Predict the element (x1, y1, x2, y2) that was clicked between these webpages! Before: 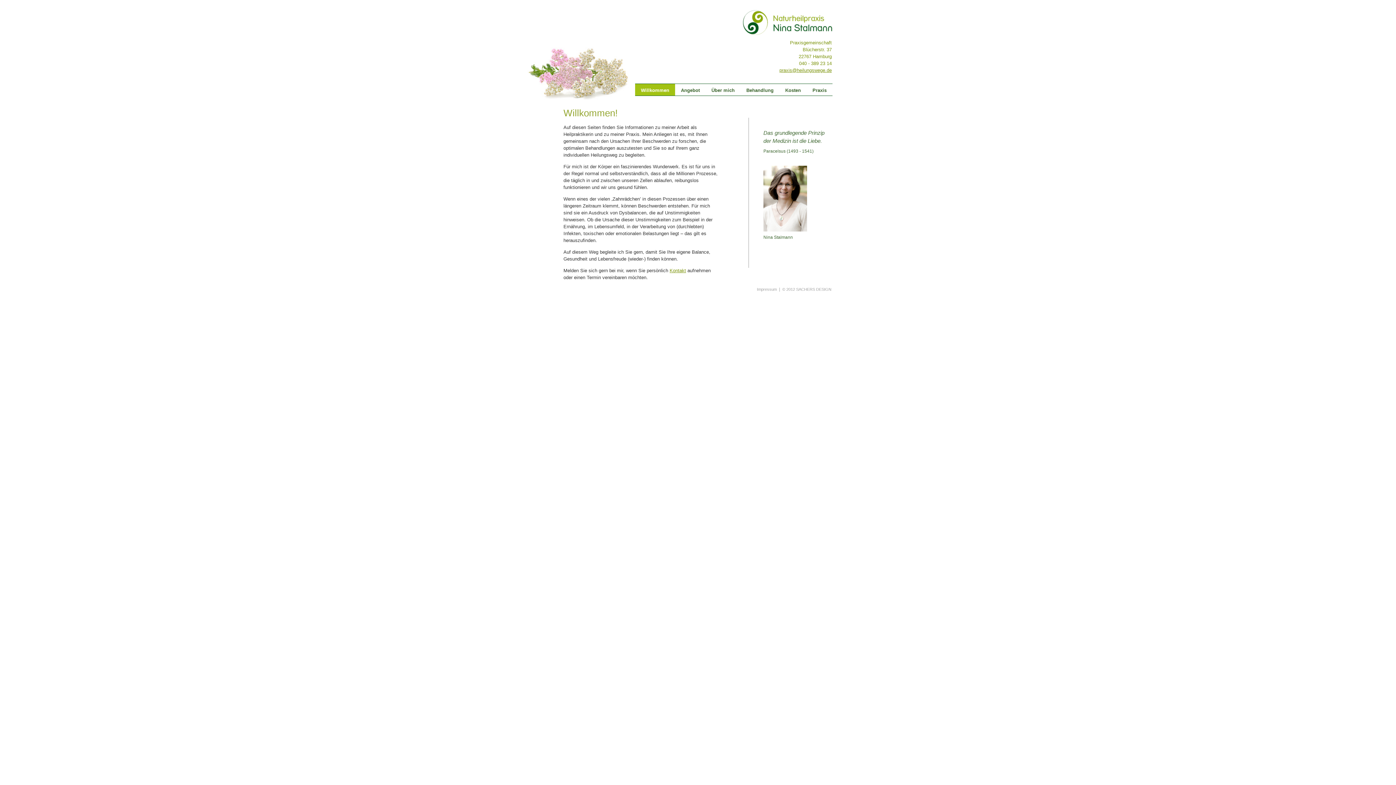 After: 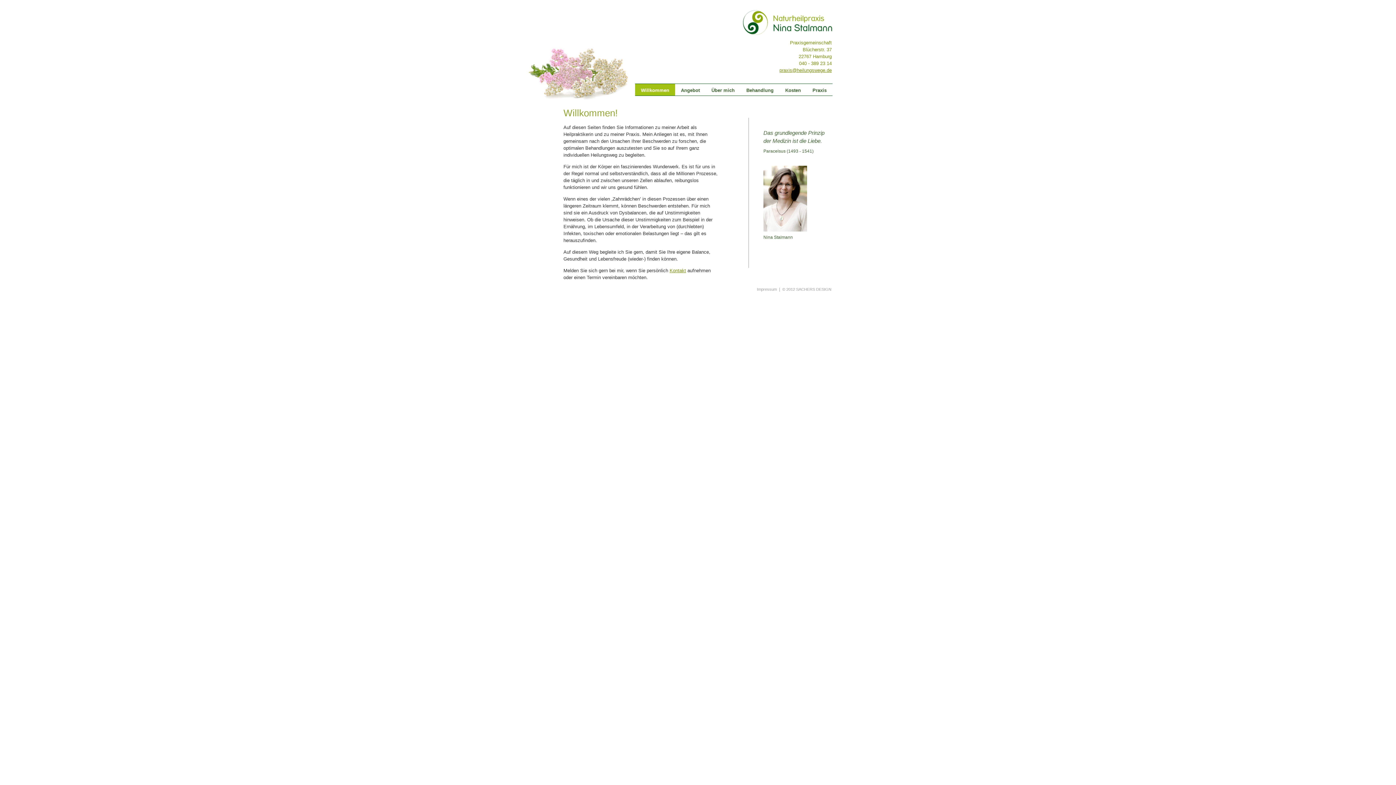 Action: label: Willkommen bbox: (635, 83, 675, 96)